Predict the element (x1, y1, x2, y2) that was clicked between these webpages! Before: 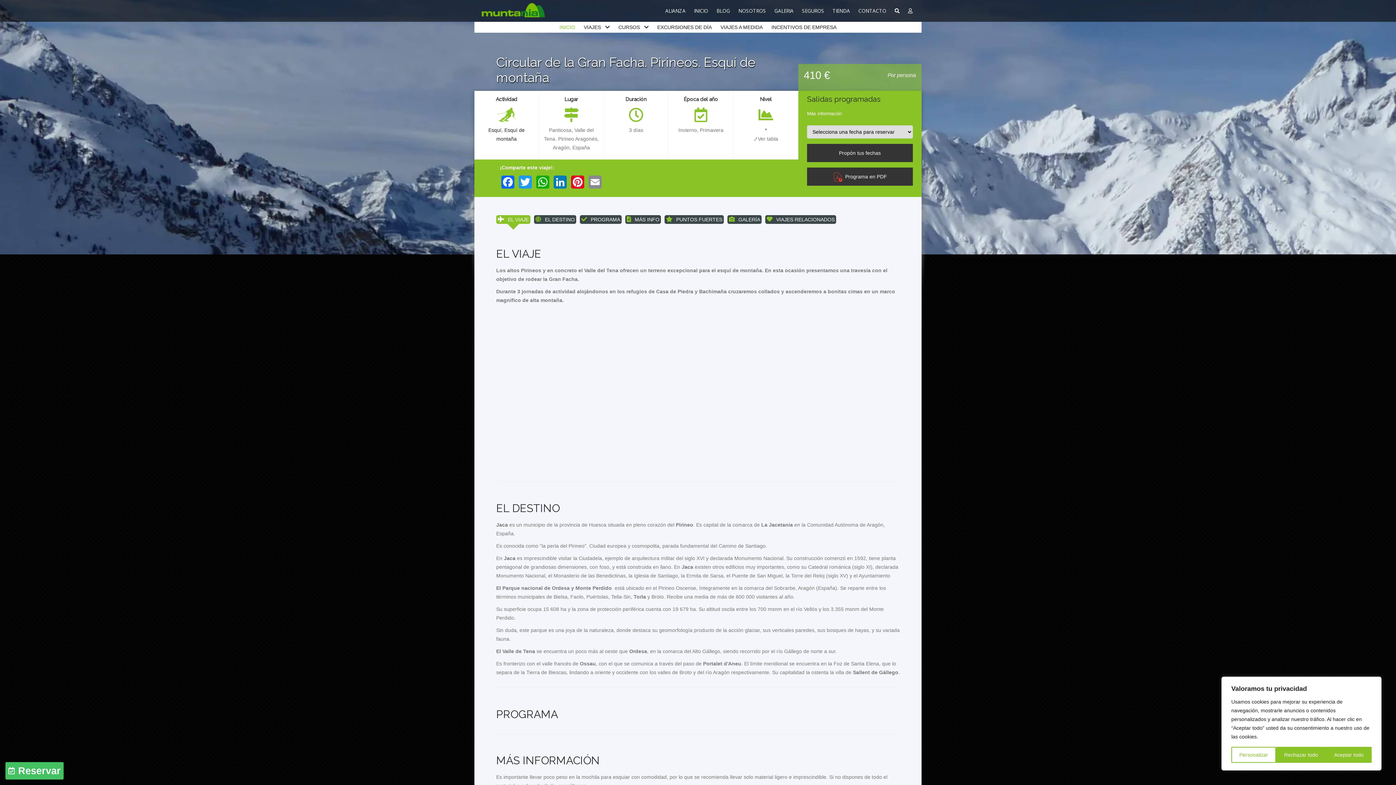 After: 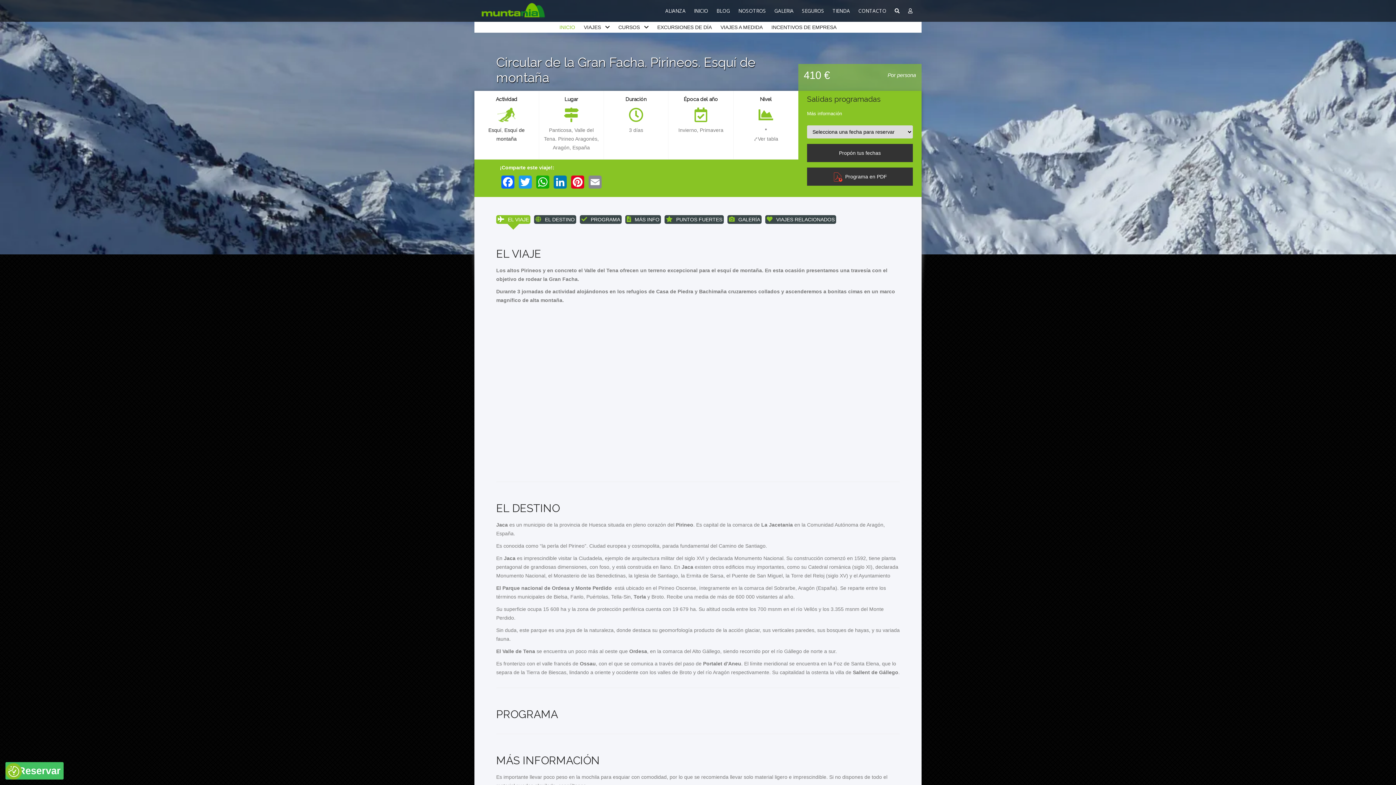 Action: label: Aceptar todo bbox: (1326, 747, 1371, 763)